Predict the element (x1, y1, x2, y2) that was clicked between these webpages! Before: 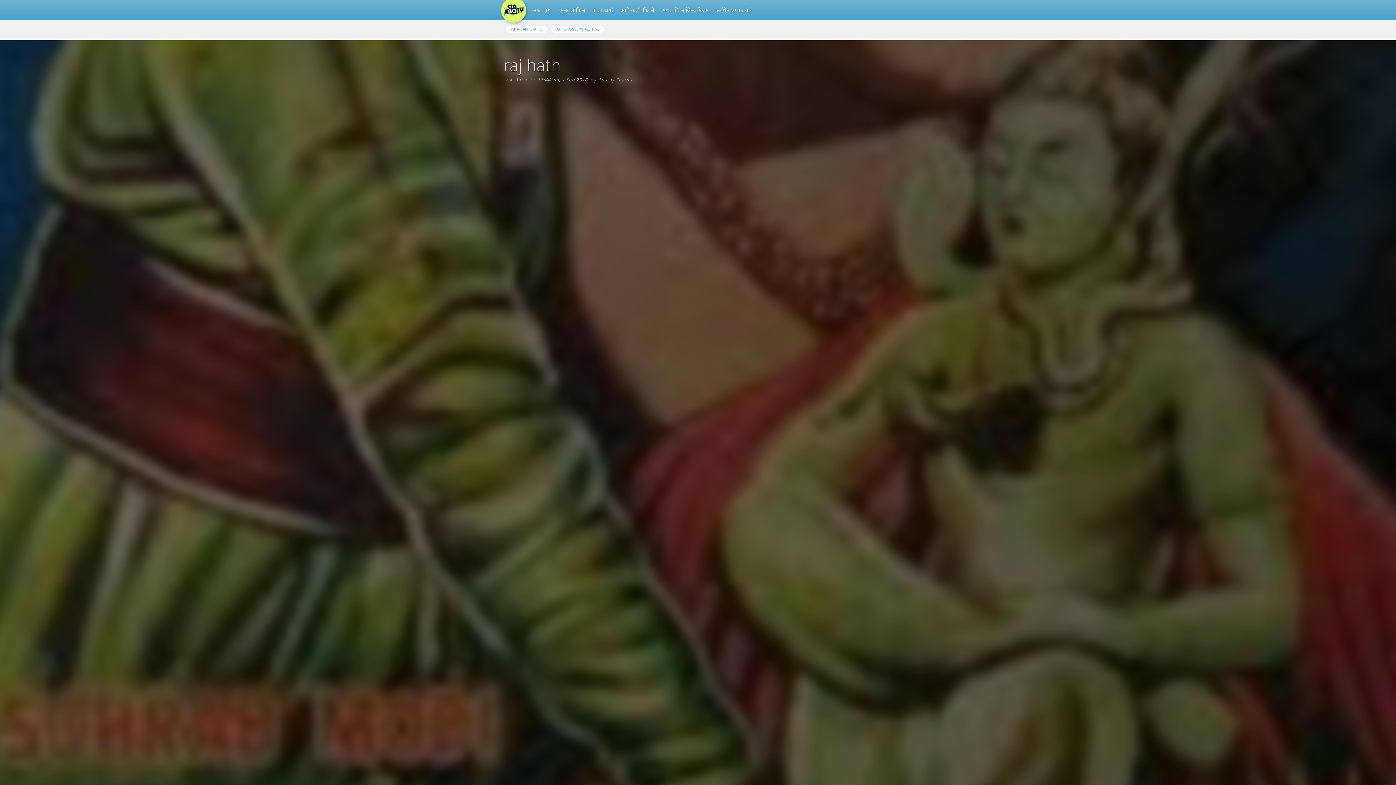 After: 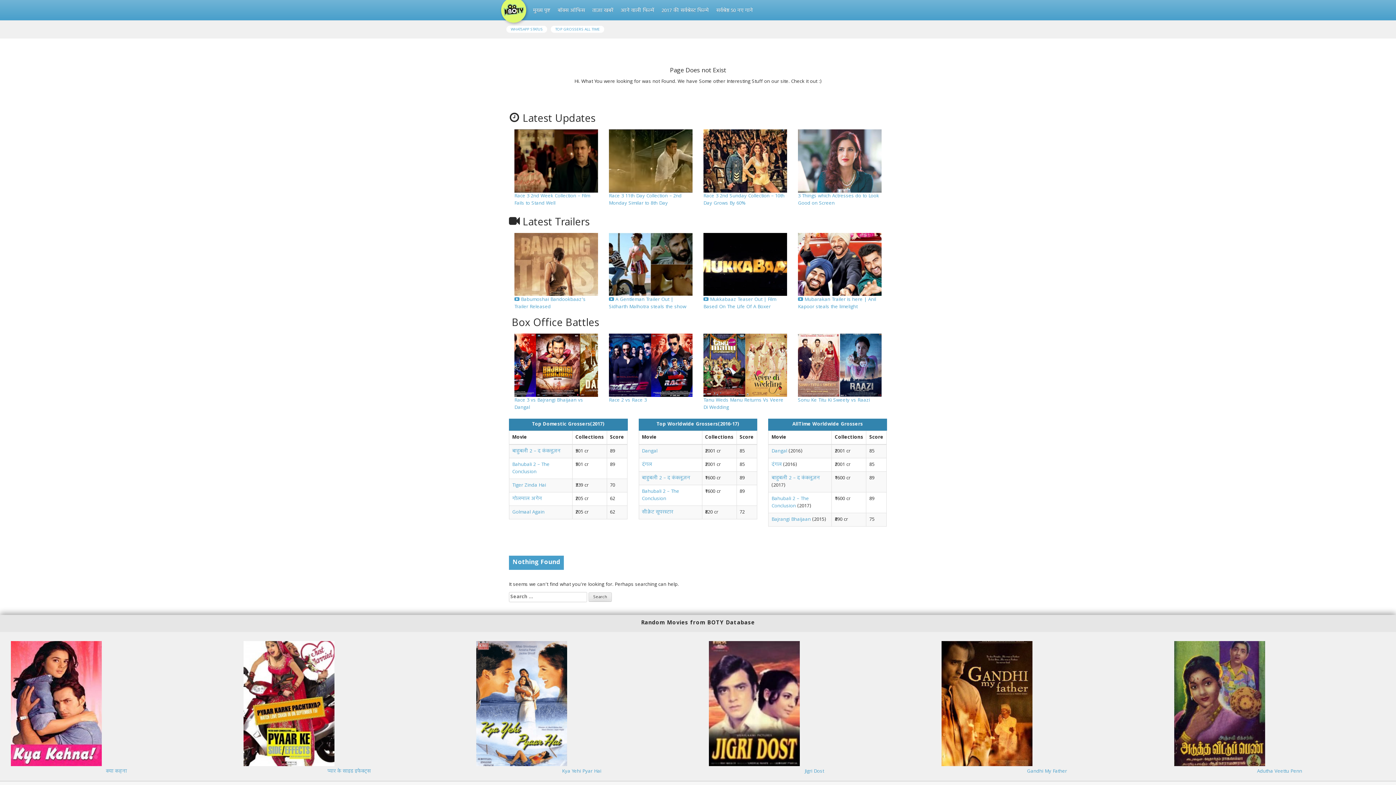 Action: bbox: (598, 76, 633, 84) label: Anurag Sharma